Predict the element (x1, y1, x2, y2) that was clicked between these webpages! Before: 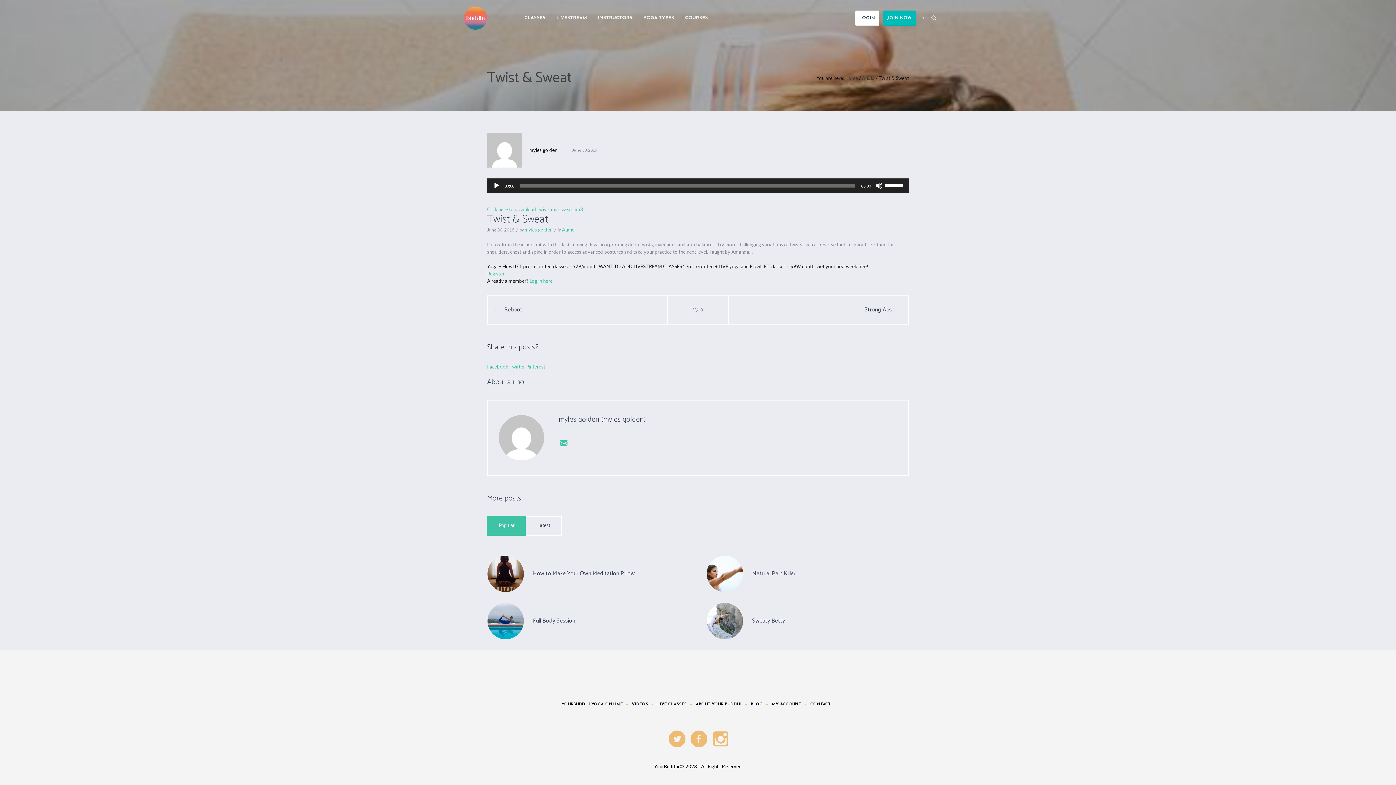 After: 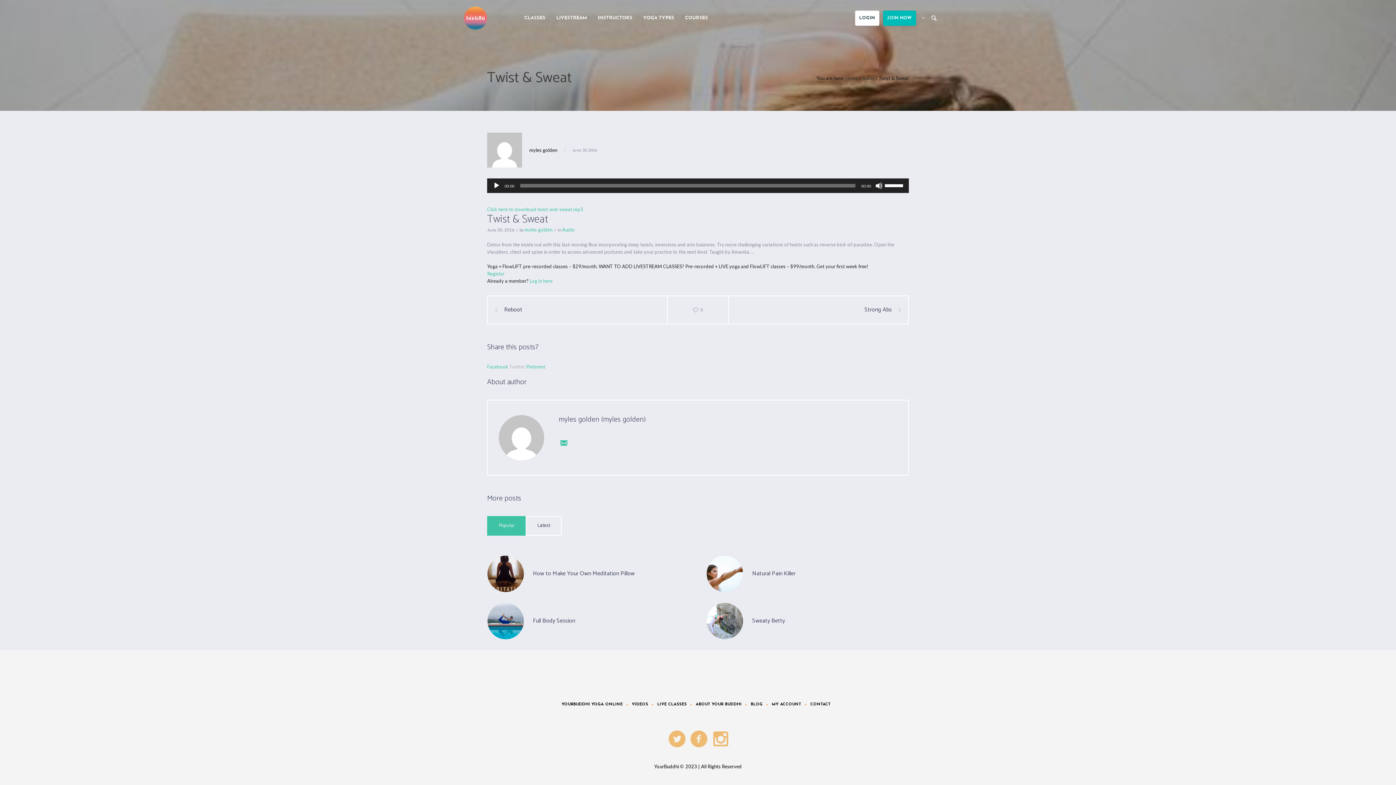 Action: bbox: (509, 364, 525, 369) label: Twitter